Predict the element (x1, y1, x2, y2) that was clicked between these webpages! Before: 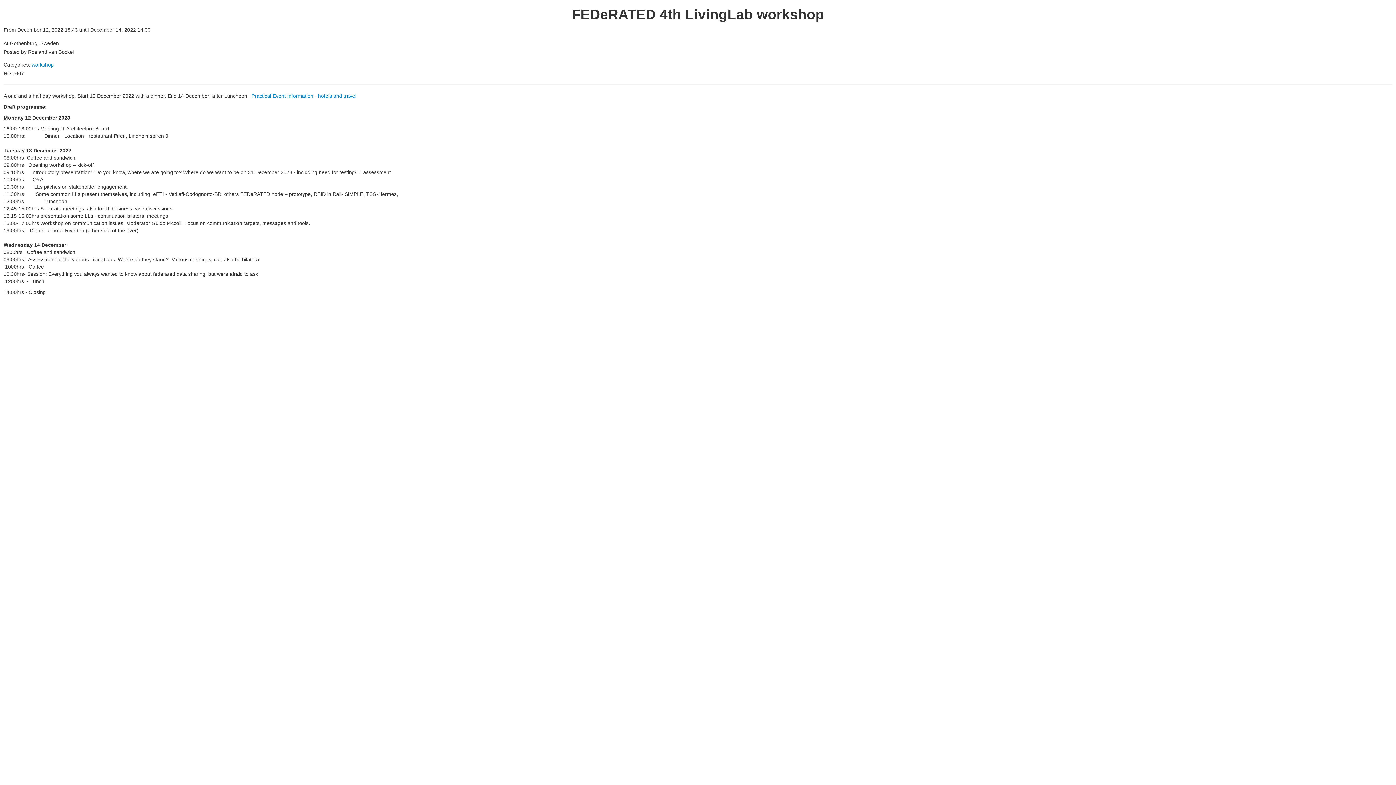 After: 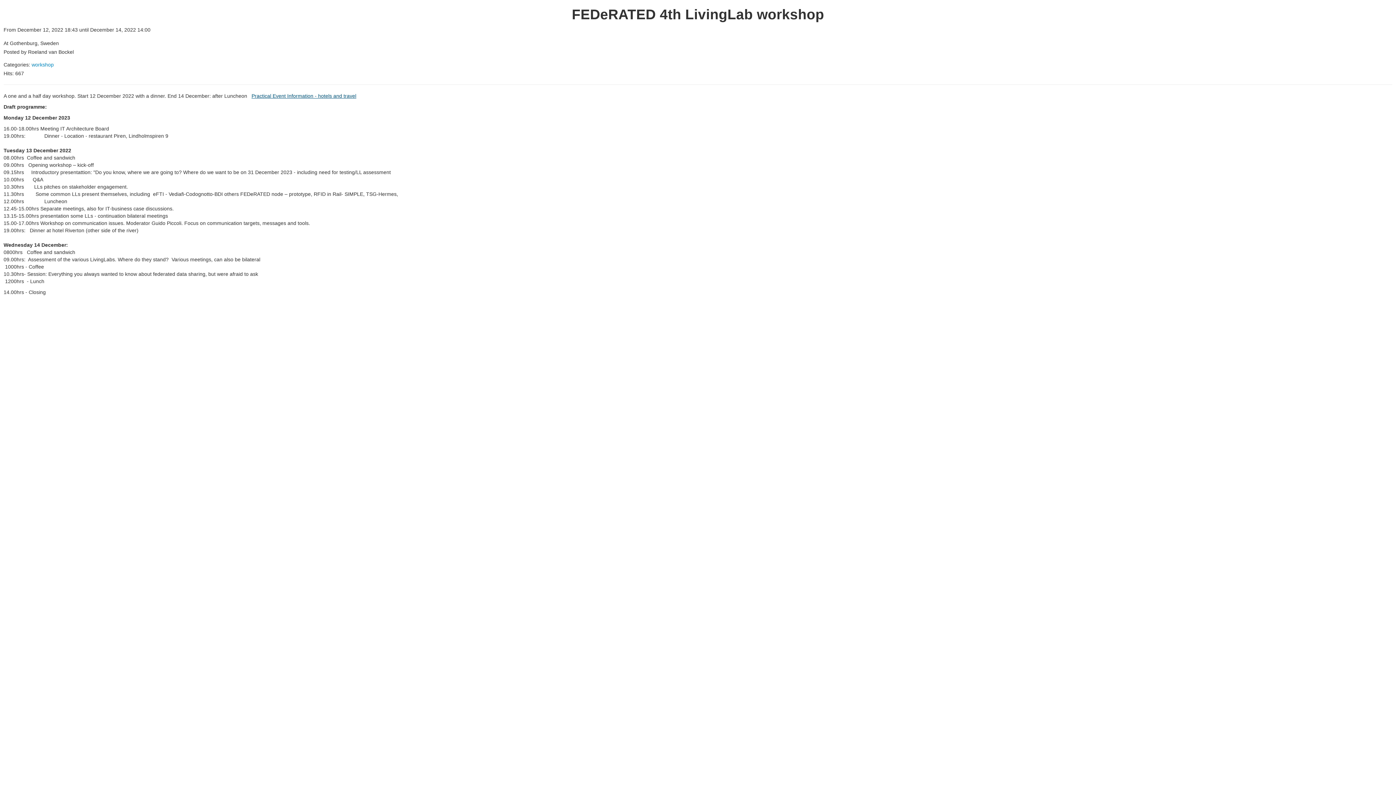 Action: bbox: (251, 93, 356, 98) label: Practical Event Information - hotels and travel